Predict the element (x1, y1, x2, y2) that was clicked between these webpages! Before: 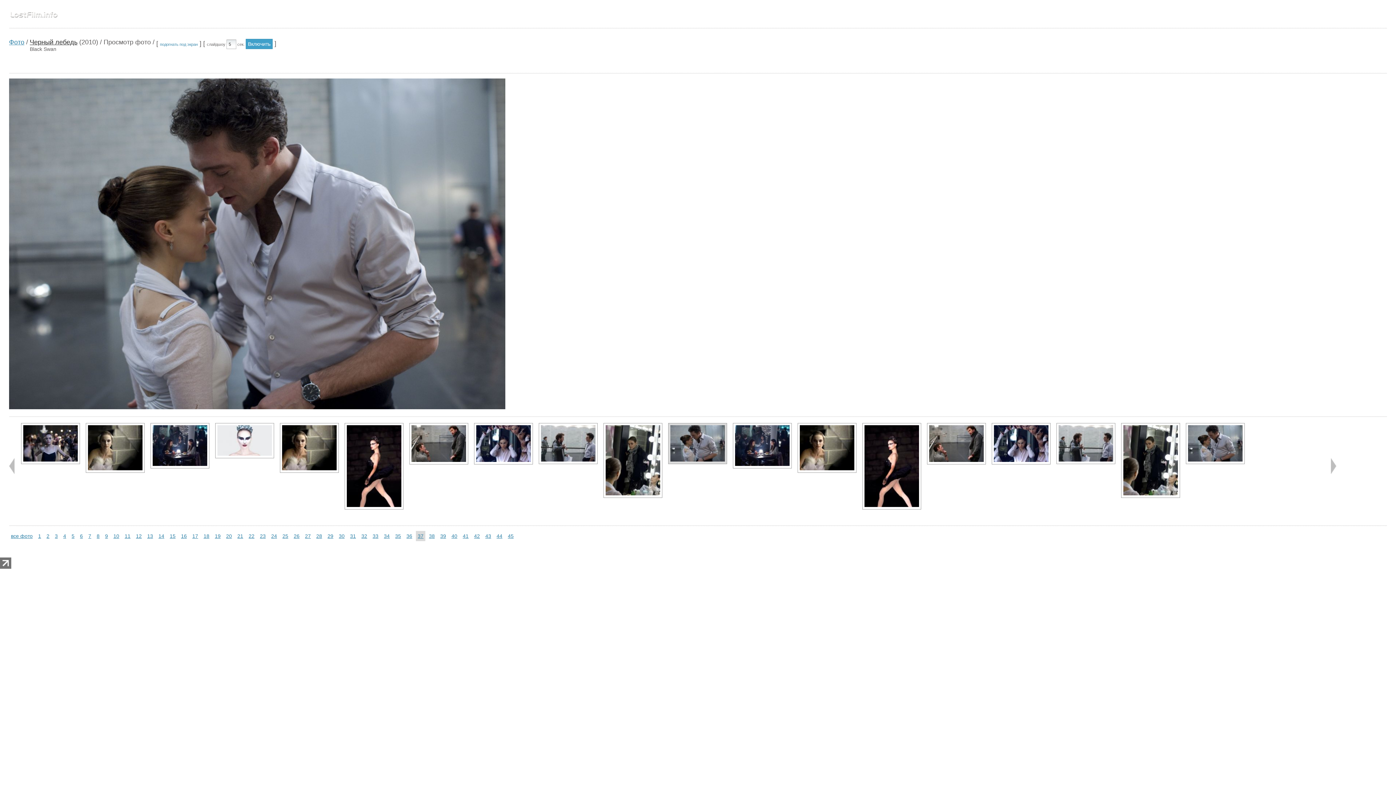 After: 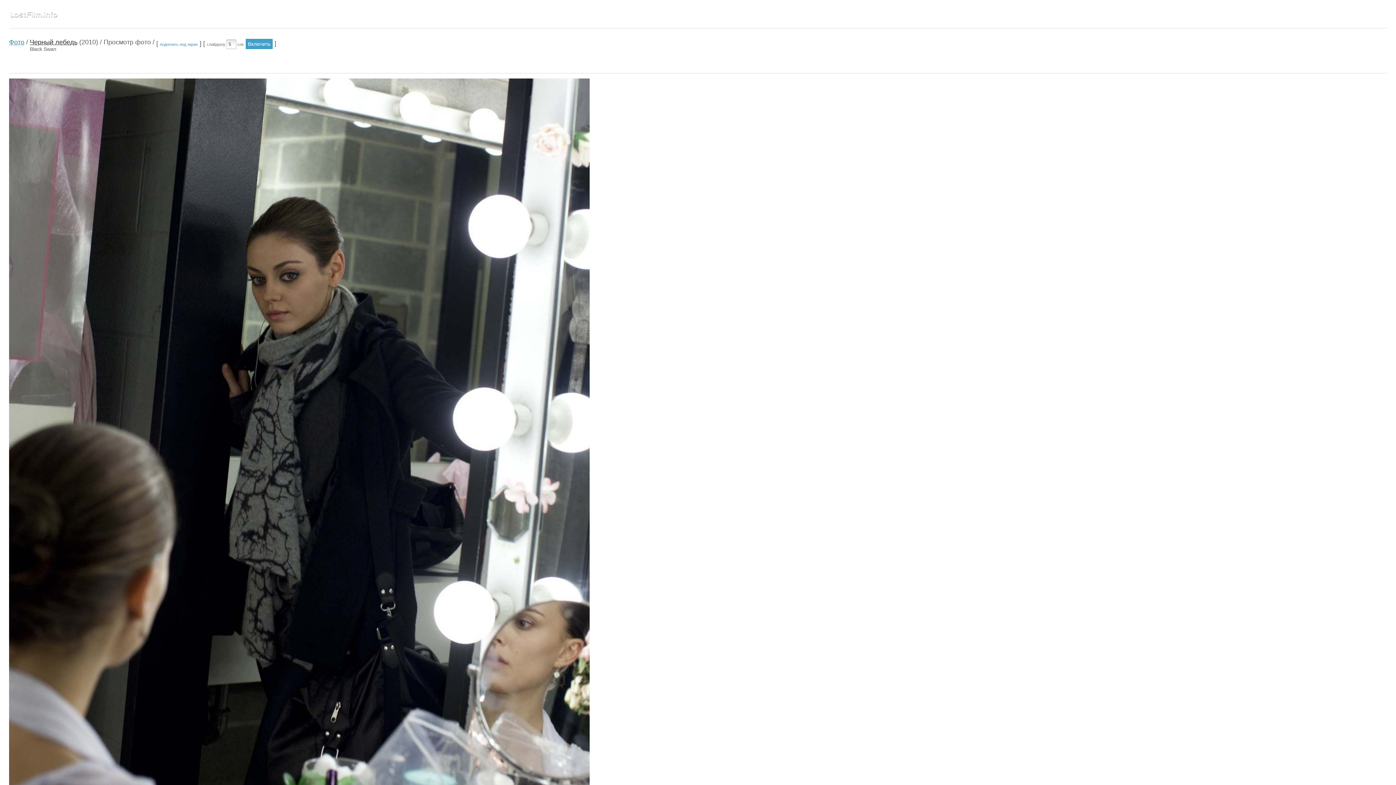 Action: label: 44 bbox: (494, 531, 504, 541)